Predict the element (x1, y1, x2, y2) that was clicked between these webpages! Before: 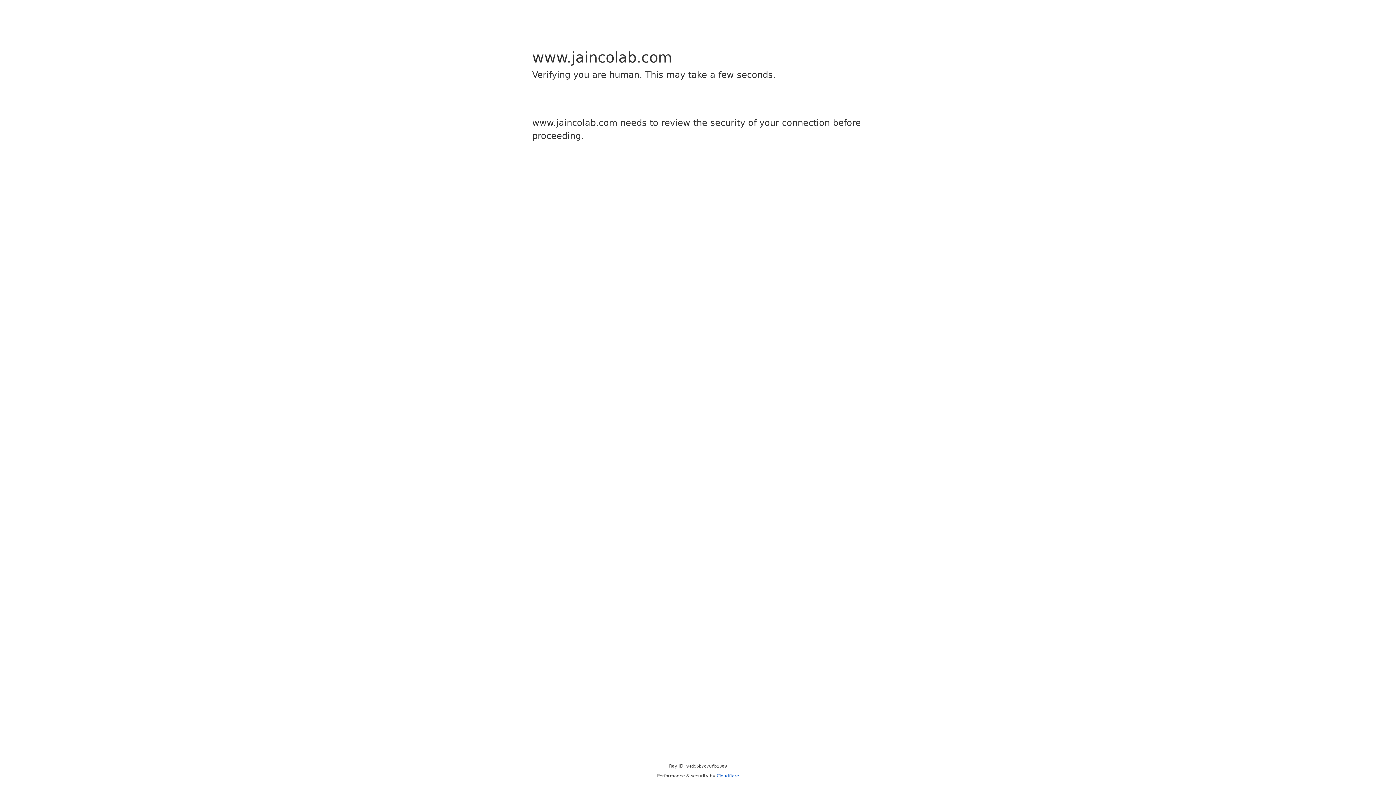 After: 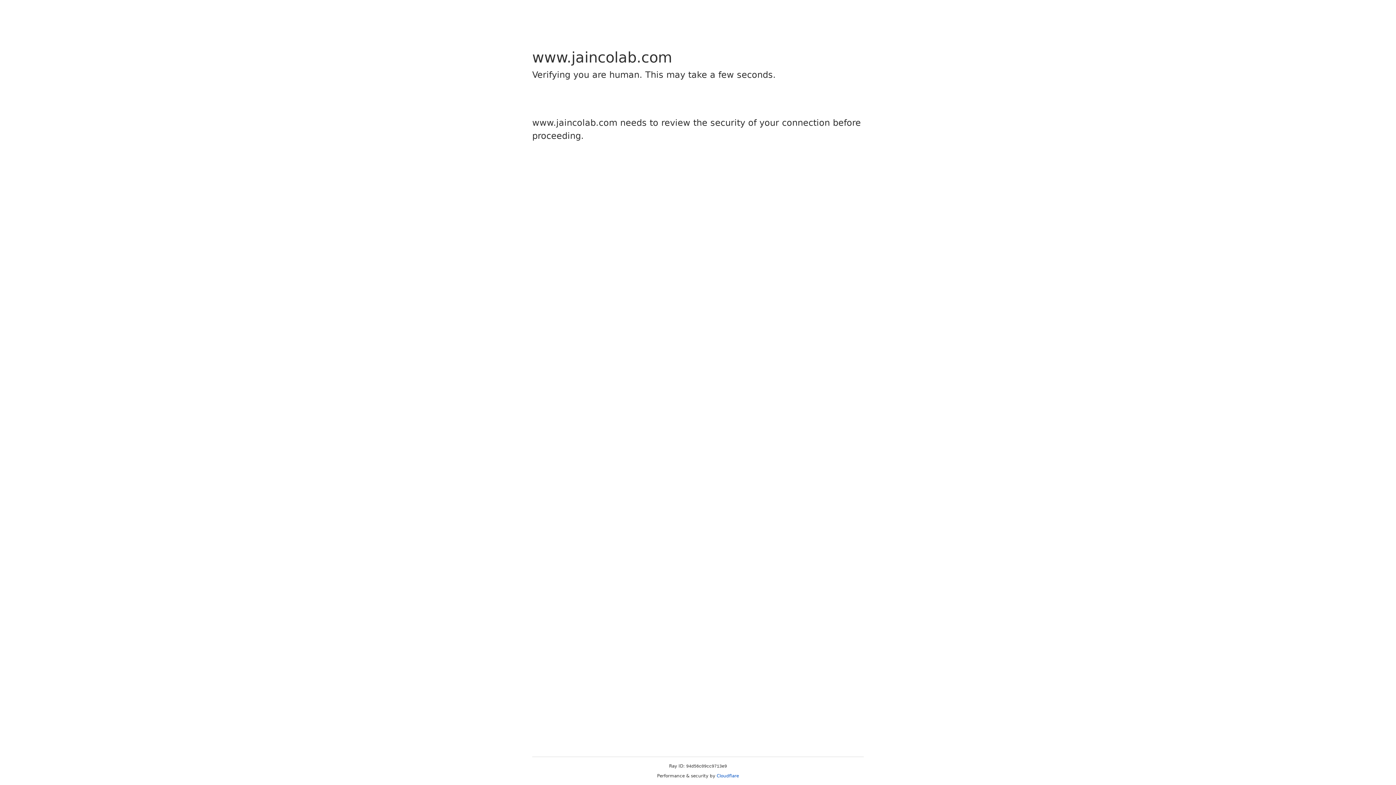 Action: bbox: (716, 773, 739, 778) label: Cloudflare